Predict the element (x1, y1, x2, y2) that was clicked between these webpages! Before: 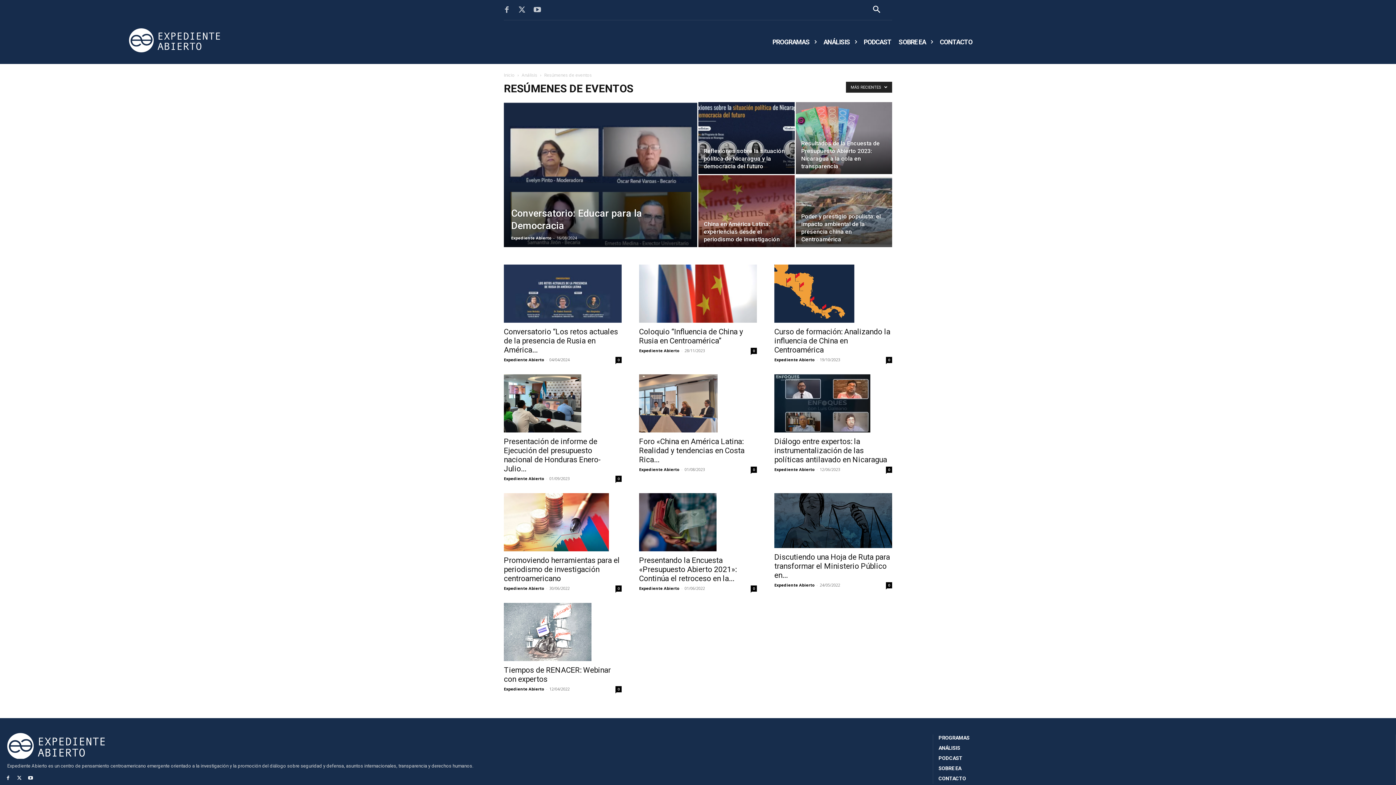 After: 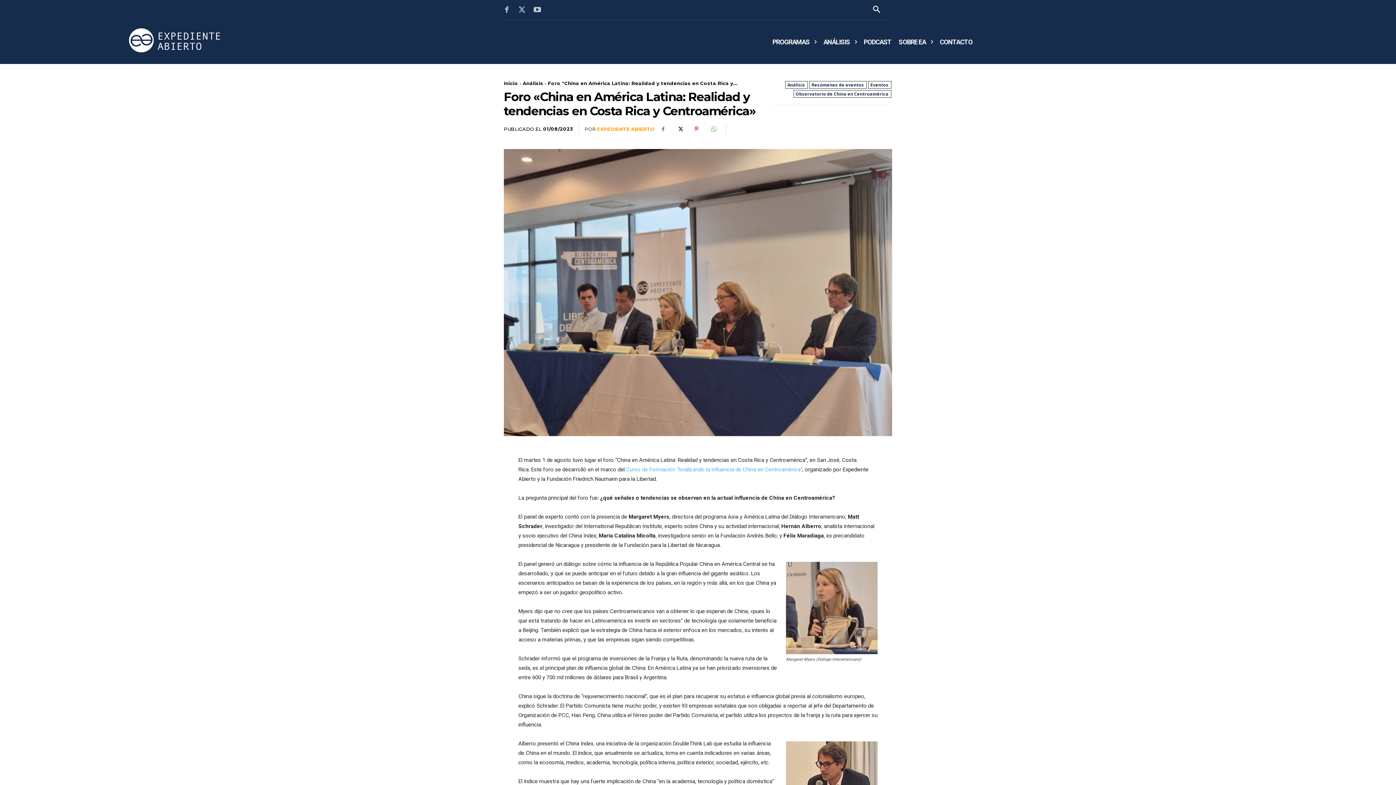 Action: bbox: (639, 374, 757, 432)